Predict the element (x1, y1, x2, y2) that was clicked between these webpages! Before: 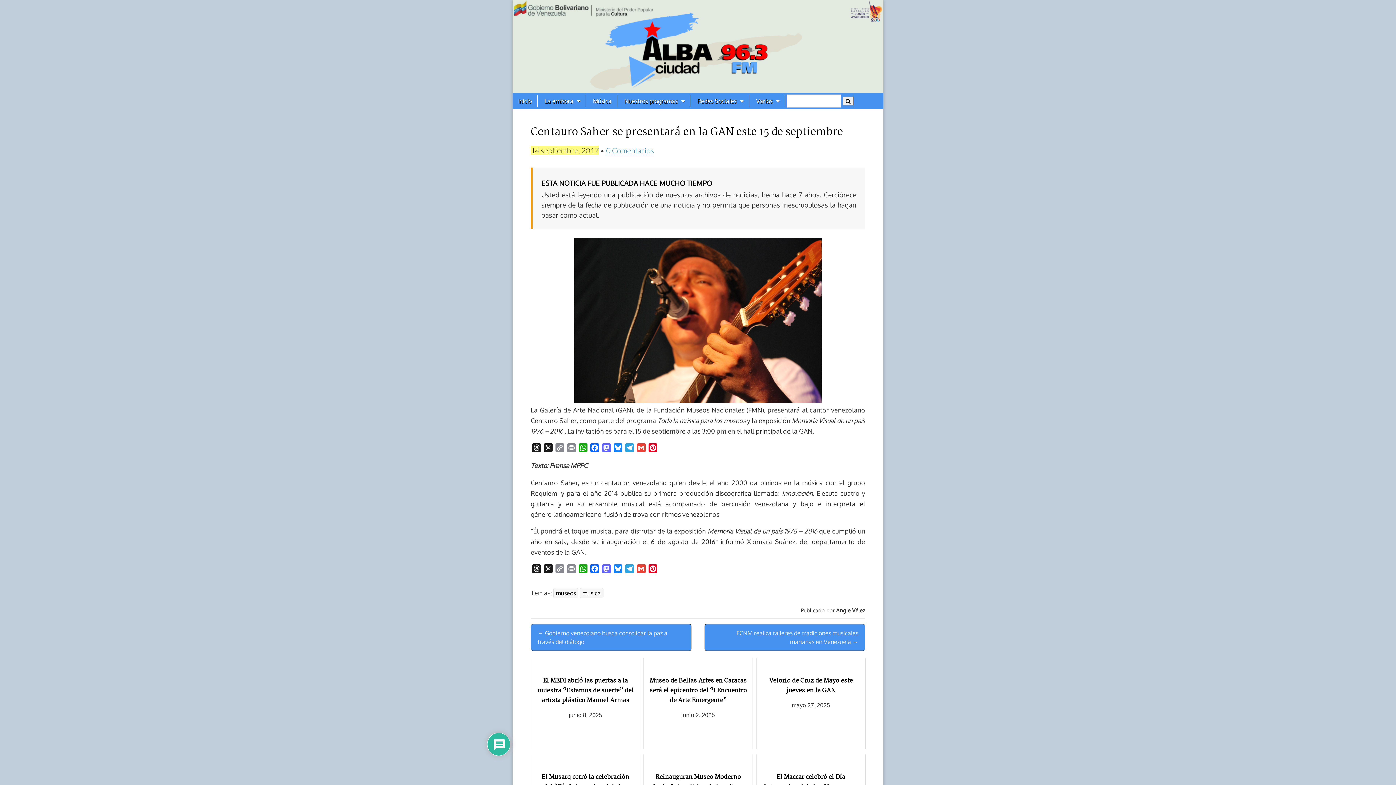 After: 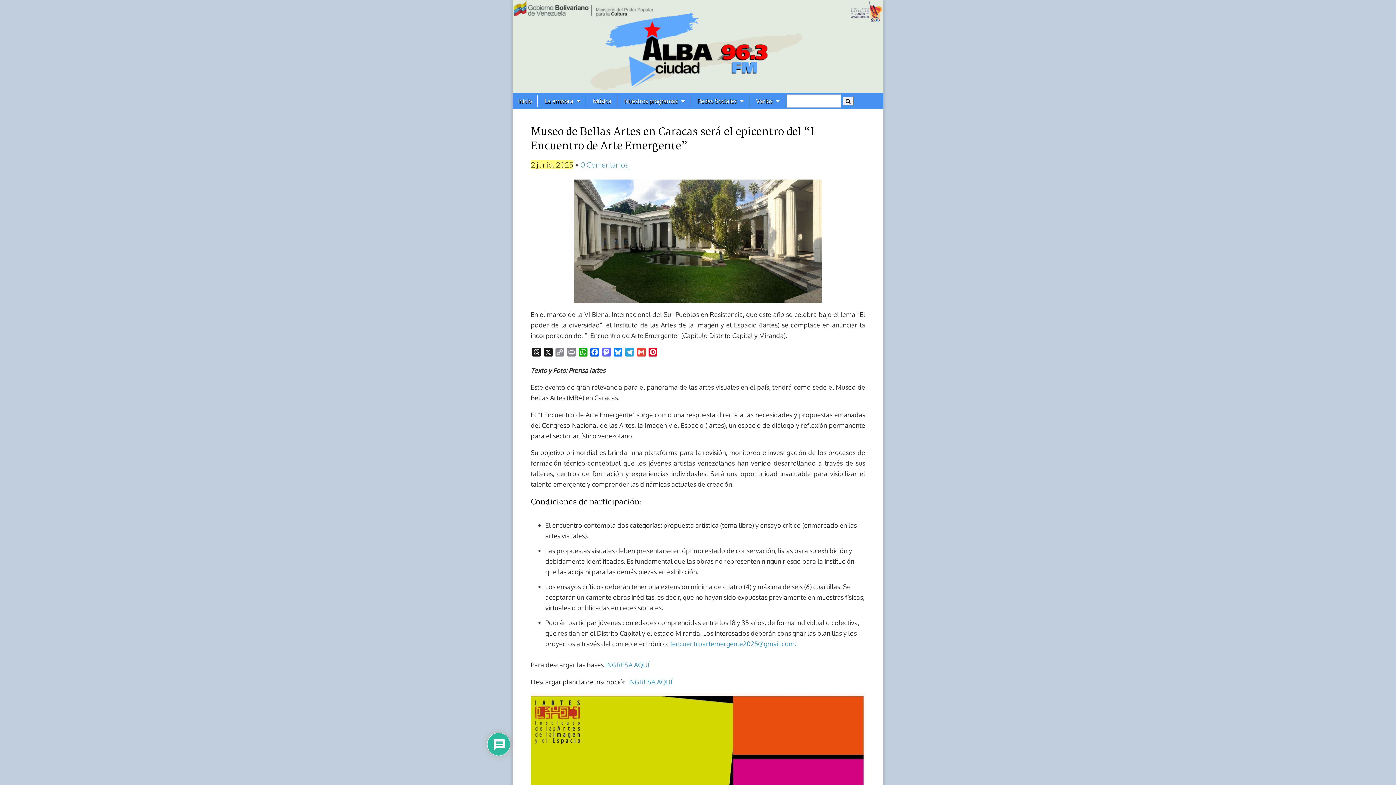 Action: label: Museo de Bellas Artes en Caracas será el epicentro del “I Encuentro de Arte Emergente”
junio 2, 2025 bbox: (643, 658, 753, 749)